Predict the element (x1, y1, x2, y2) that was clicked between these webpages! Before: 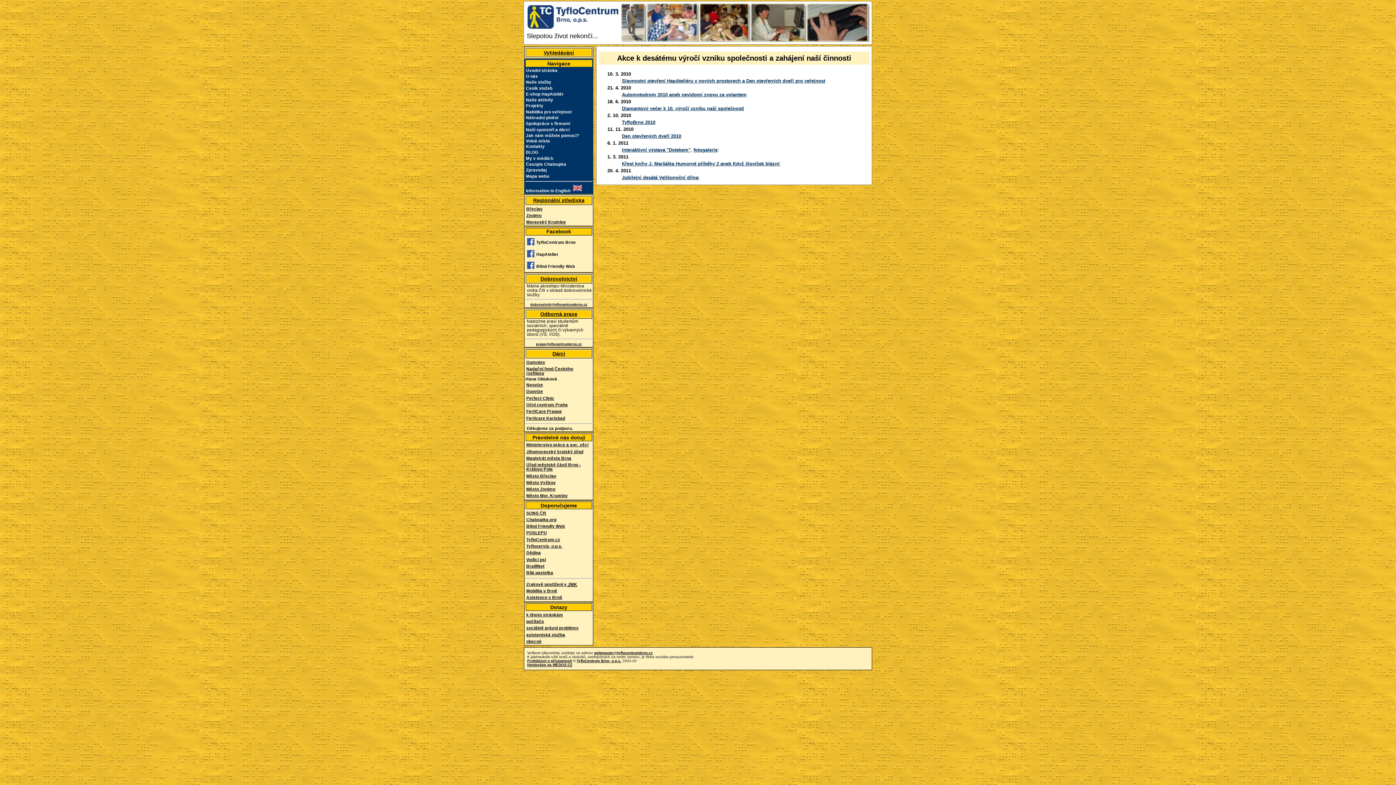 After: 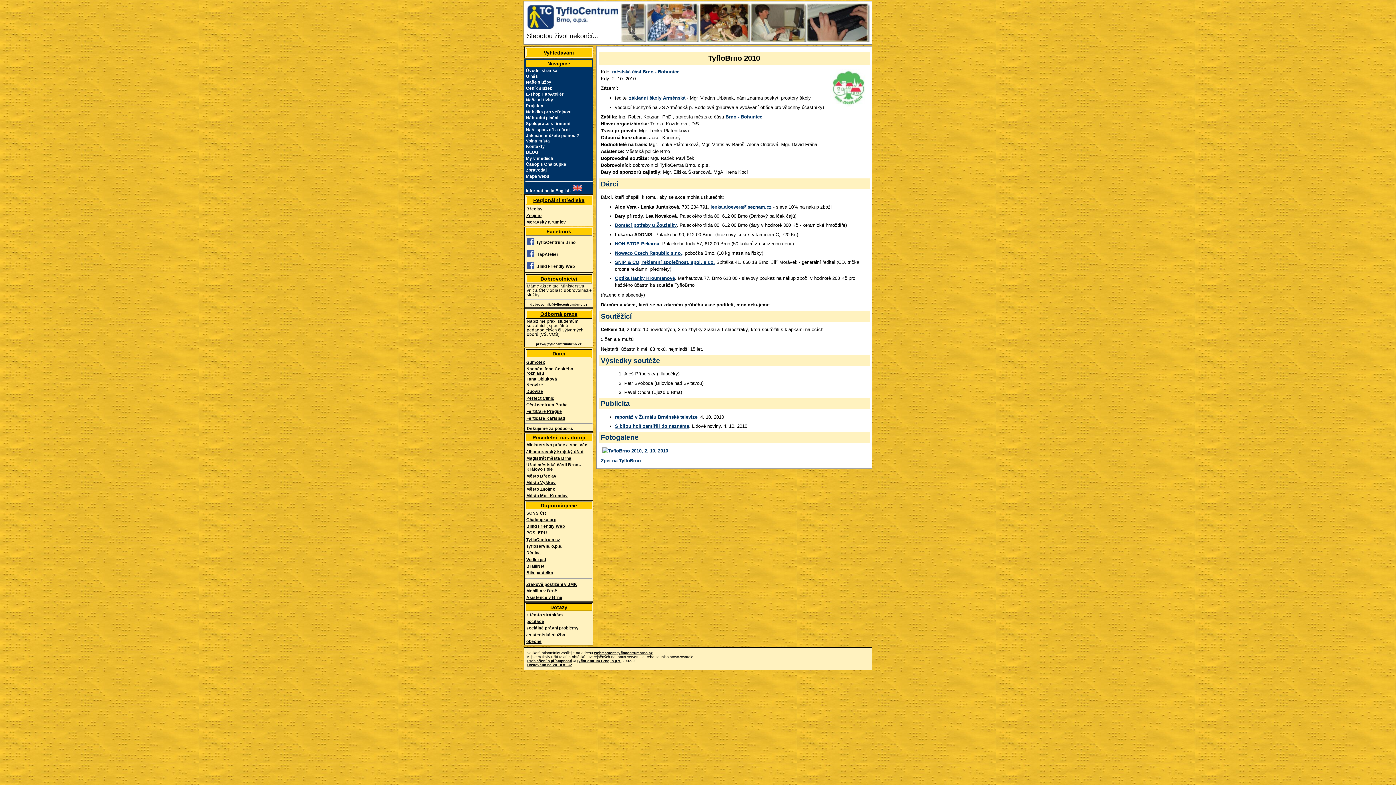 Action: bbox: (622, 119, 655, 125) label: TyfloBrno 2010